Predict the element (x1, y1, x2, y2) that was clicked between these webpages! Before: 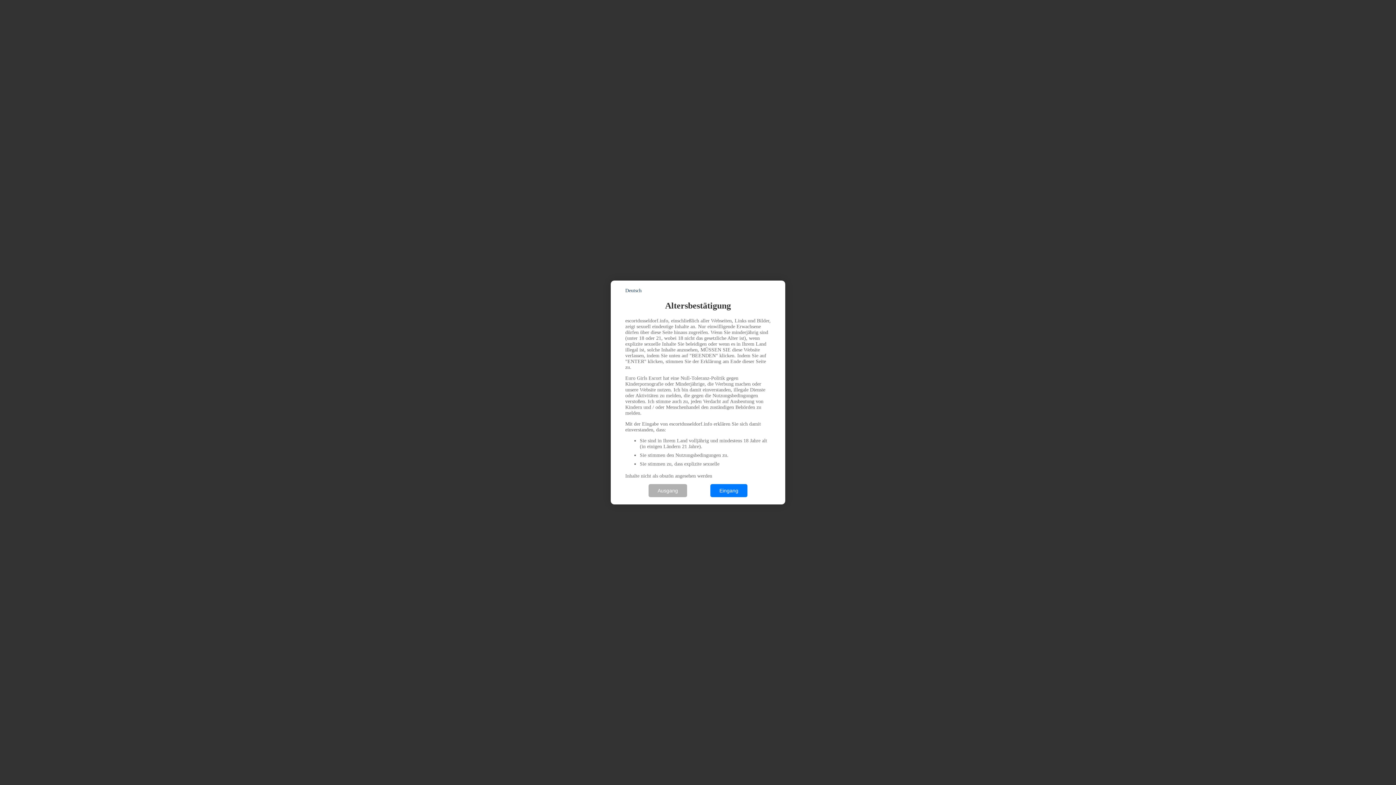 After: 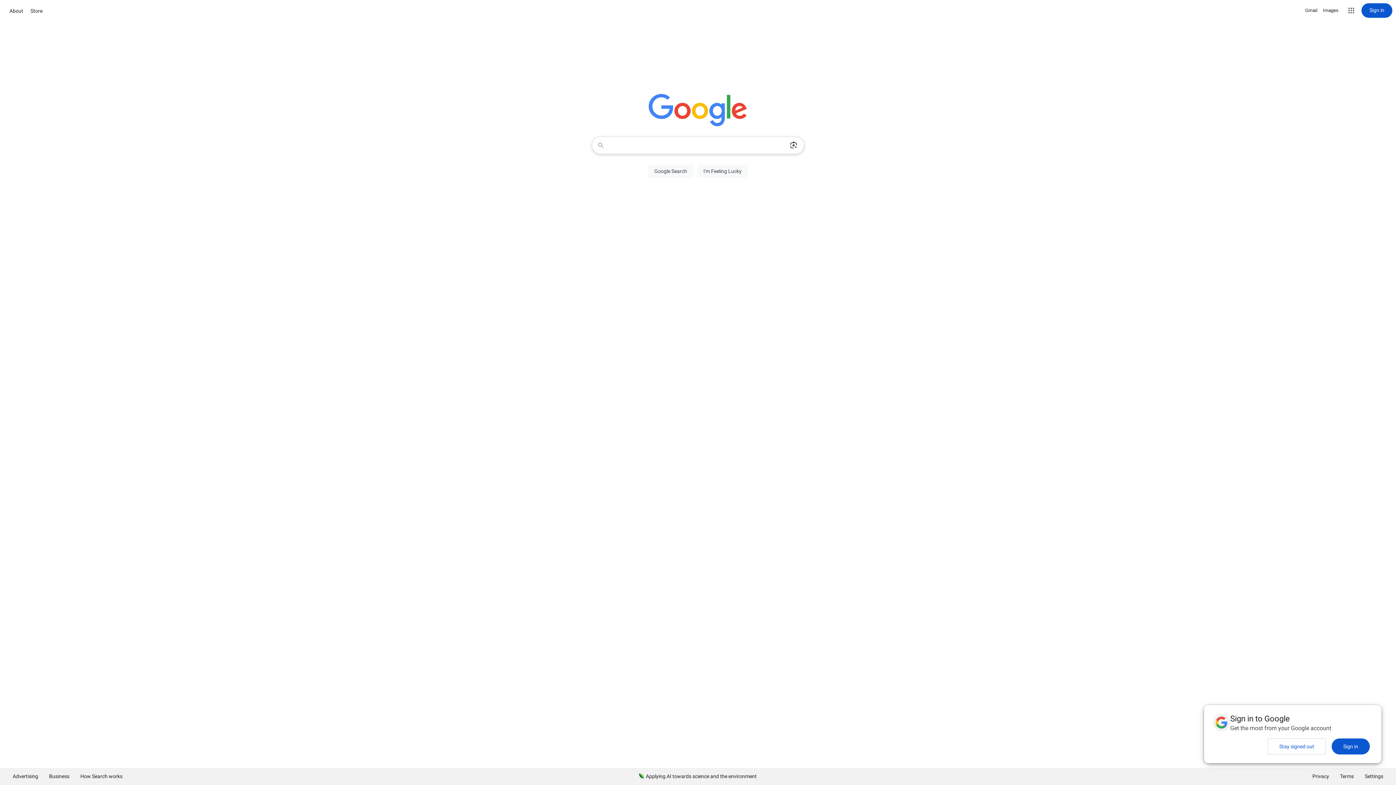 Action: bbox: (648, 484, 687, 497) label: Ausgang